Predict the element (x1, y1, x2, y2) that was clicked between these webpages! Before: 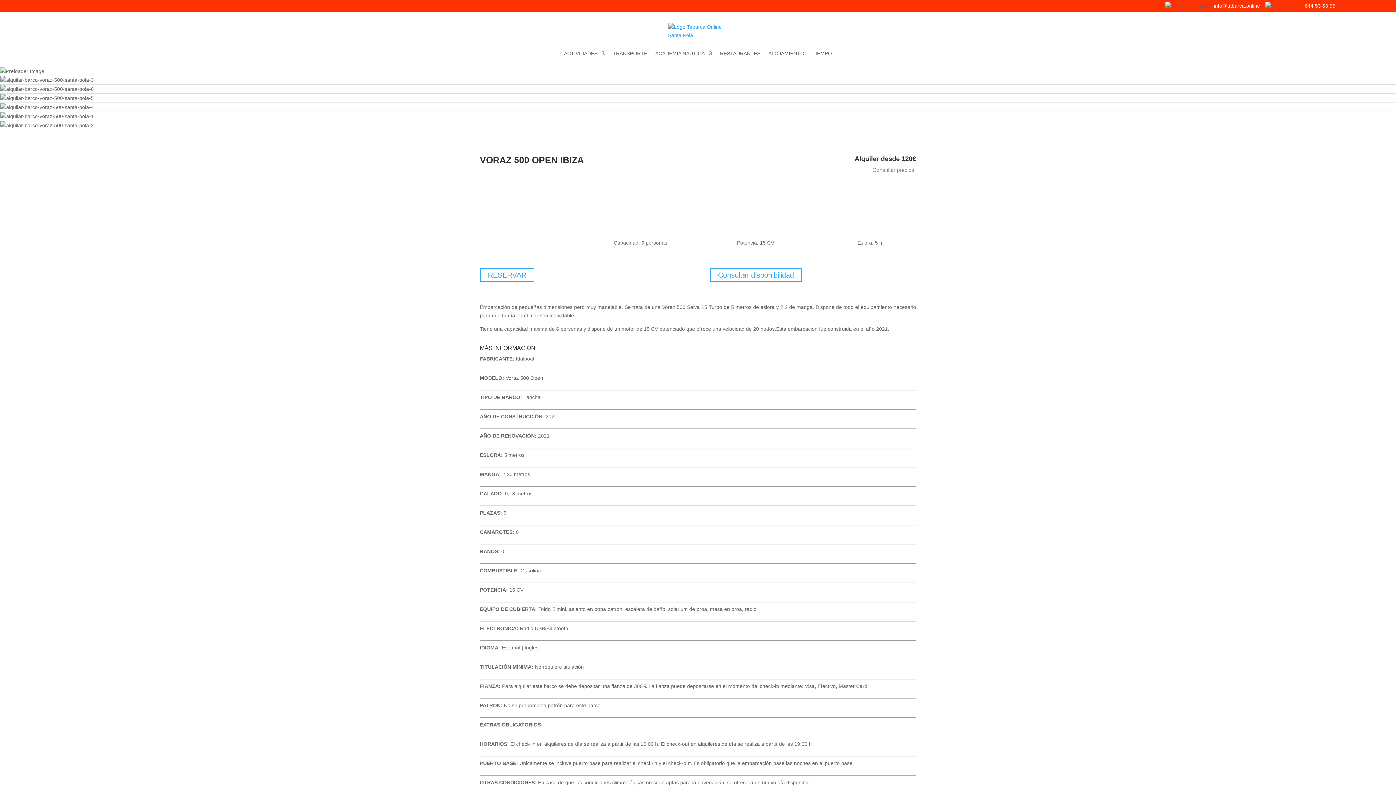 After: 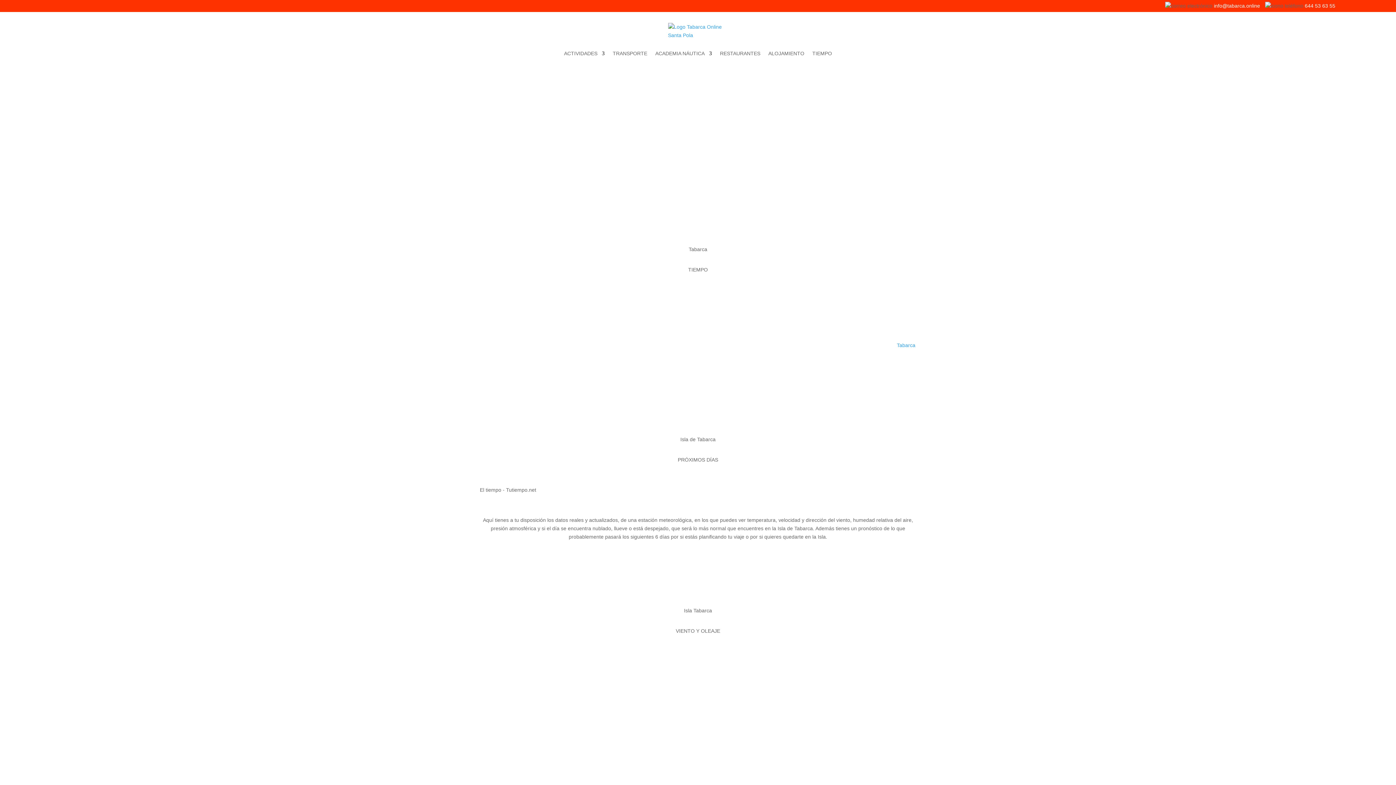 Action: bbox: (812, 39, 832, 67) label: TIEMPO